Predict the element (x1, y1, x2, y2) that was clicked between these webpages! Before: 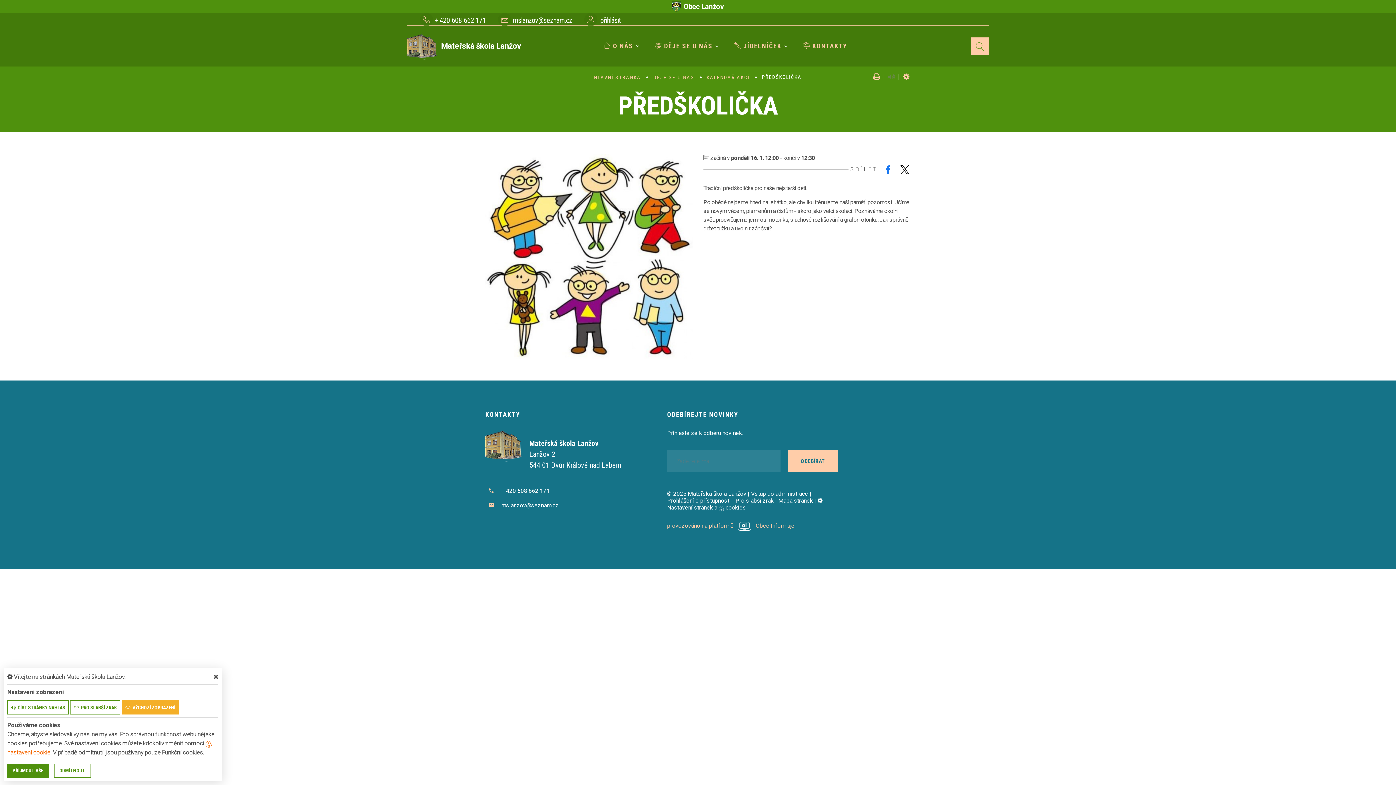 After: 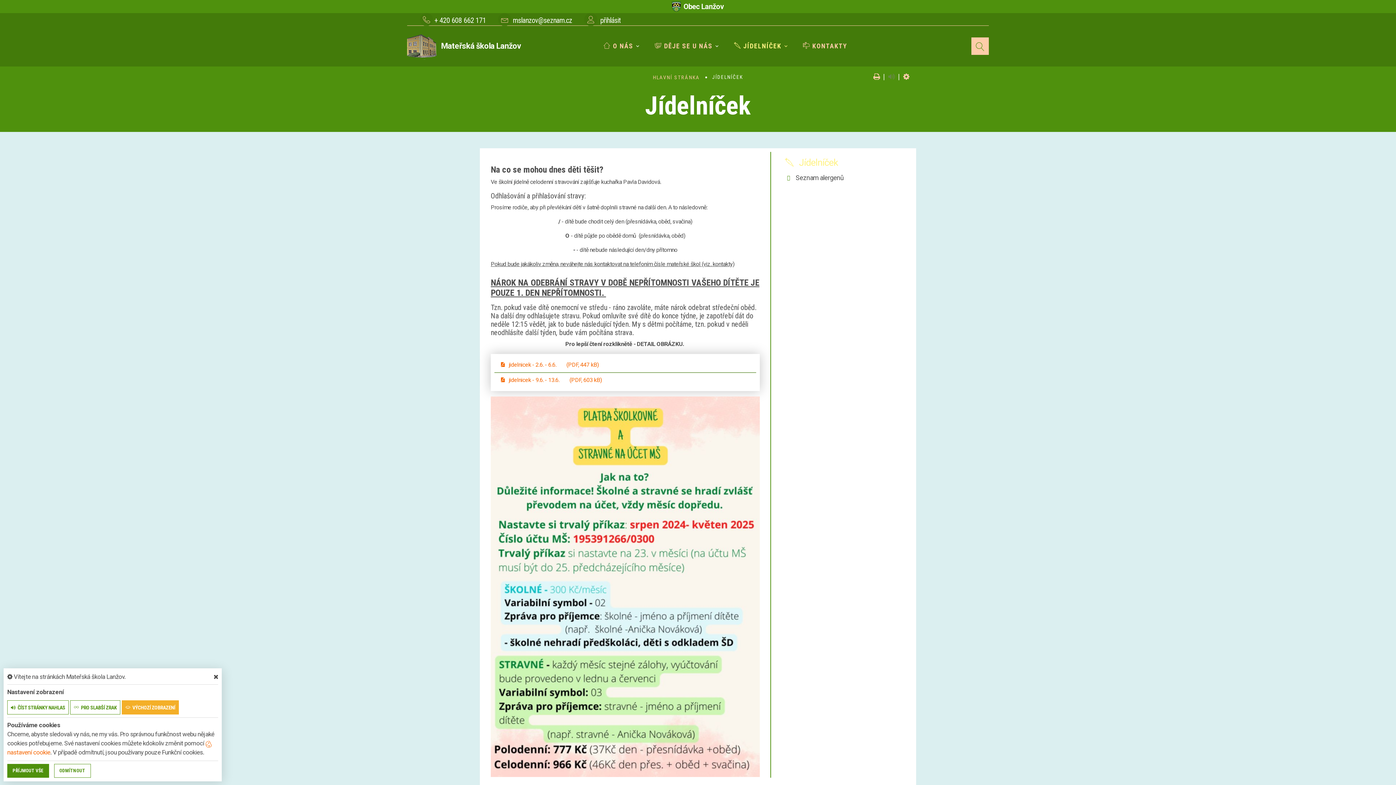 Action: label:  JÍDELNÍČEK bbox: (734, 42, 781, 49)